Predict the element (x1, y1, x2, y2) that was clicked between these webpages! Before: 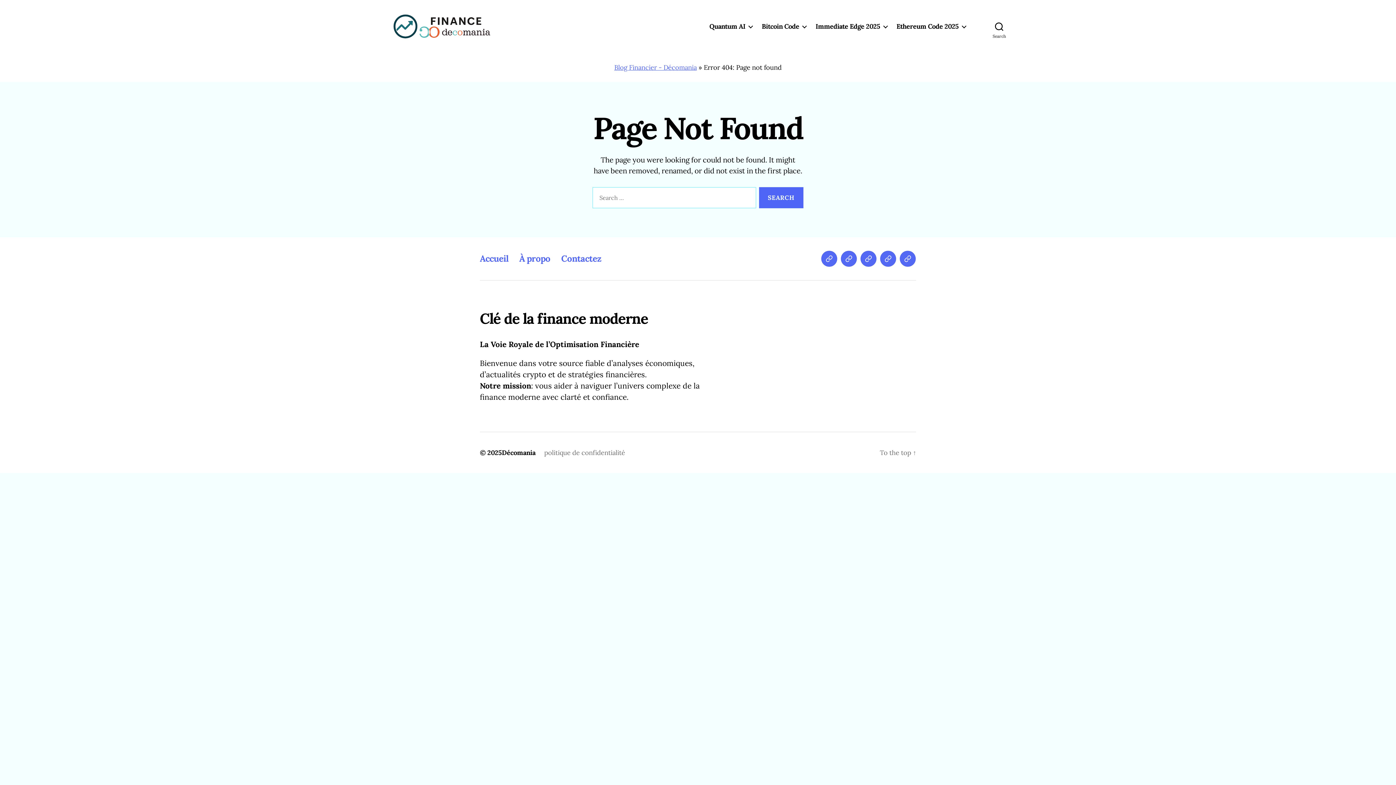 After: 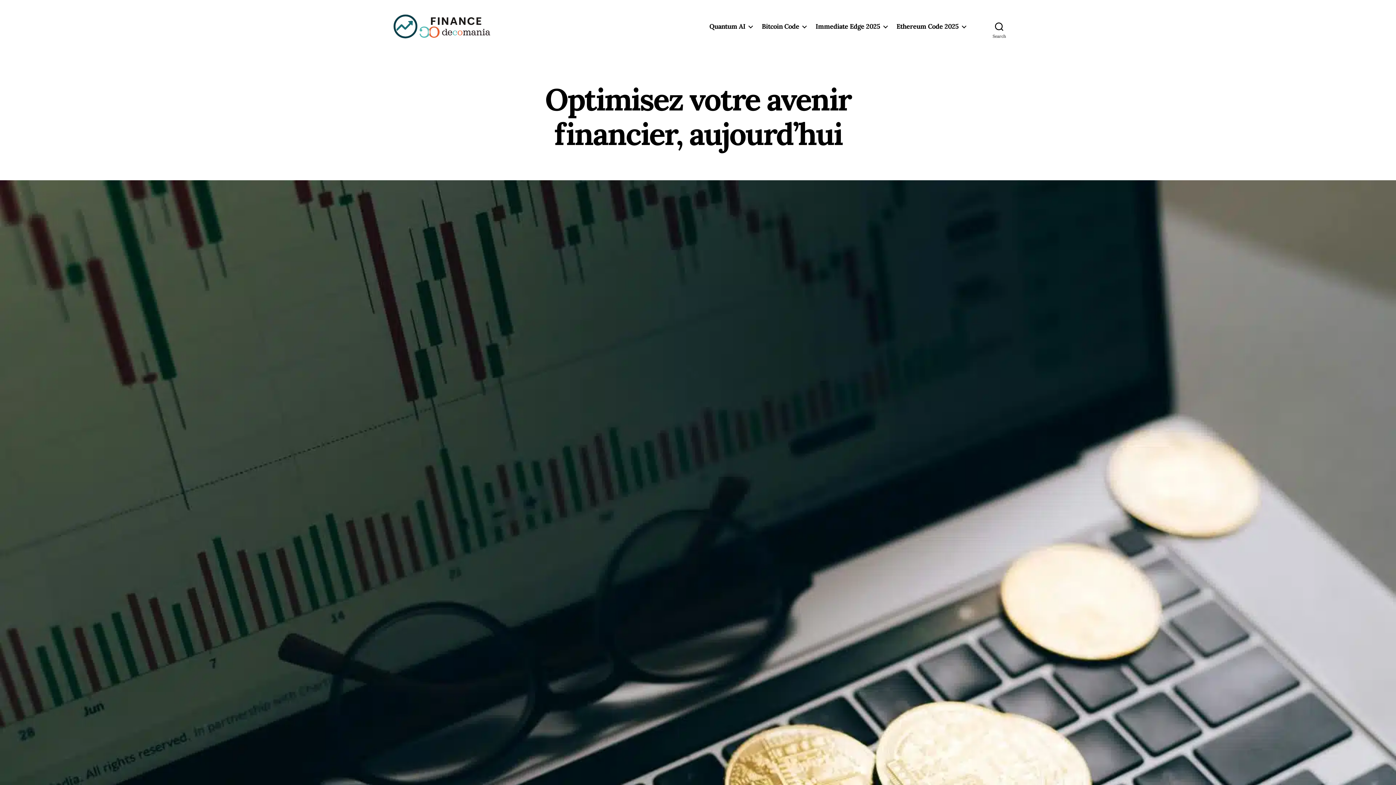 Action: bbox: (501, 448, 535, 457) label: Décomania